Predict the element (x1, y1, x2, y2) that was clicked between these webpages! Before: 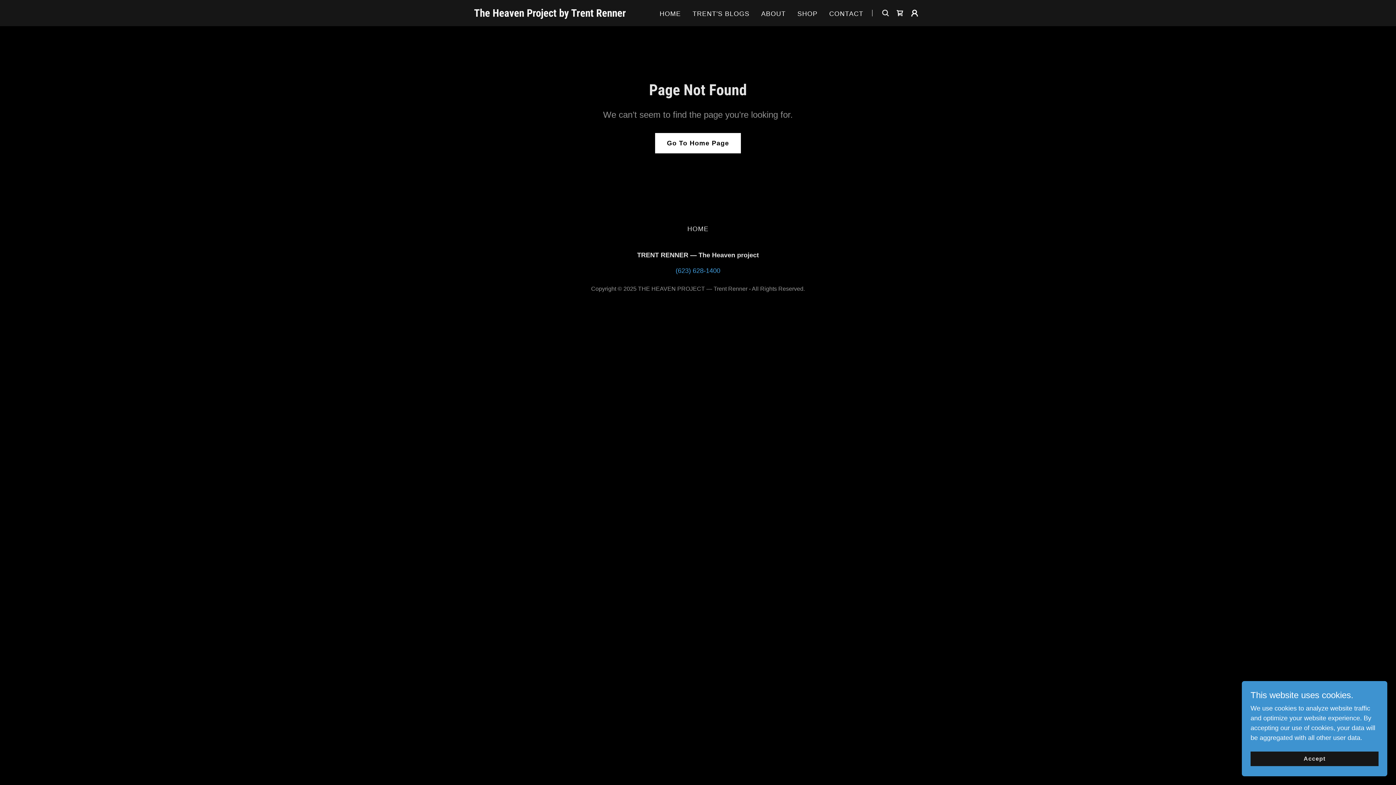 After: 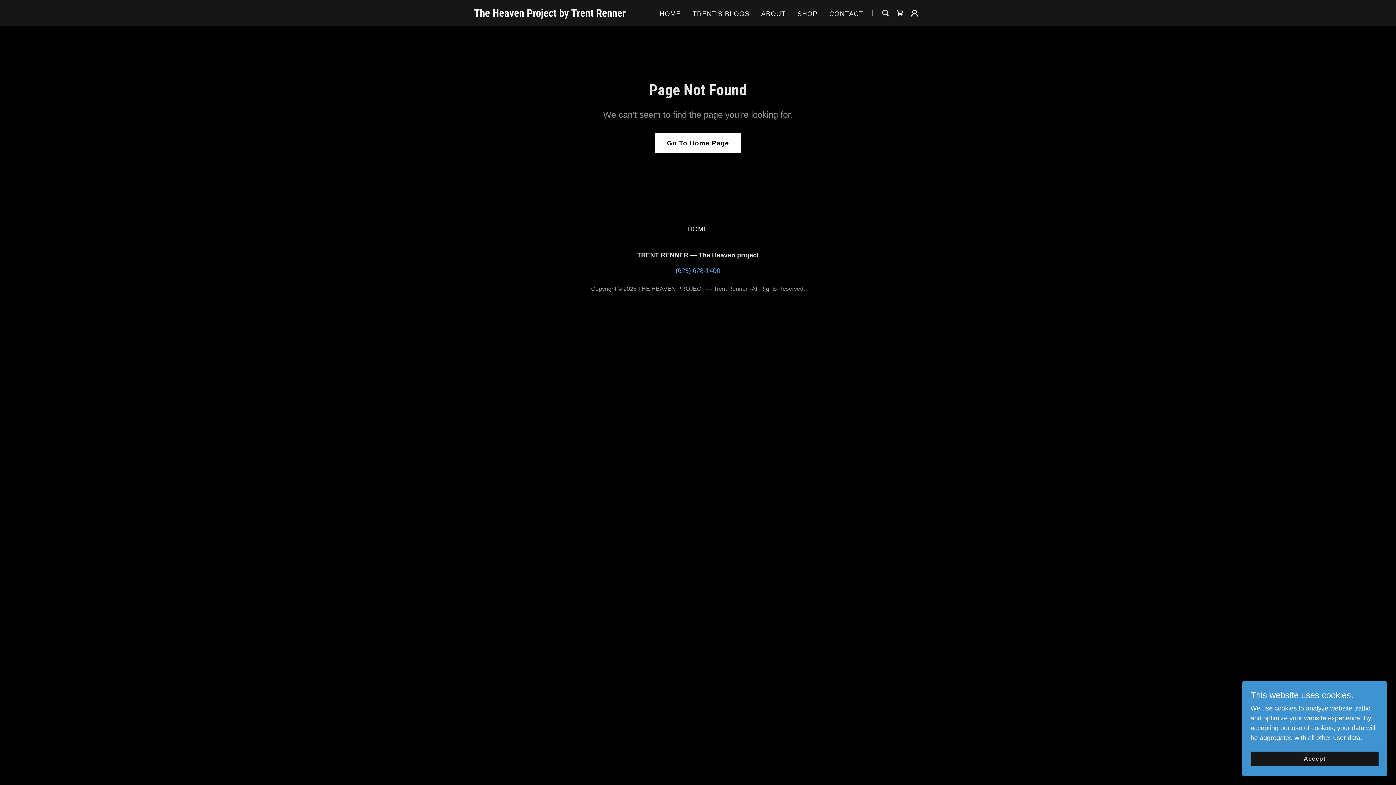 Action: bbox: (675, 267, 720, 274) label: (623) 628-1400